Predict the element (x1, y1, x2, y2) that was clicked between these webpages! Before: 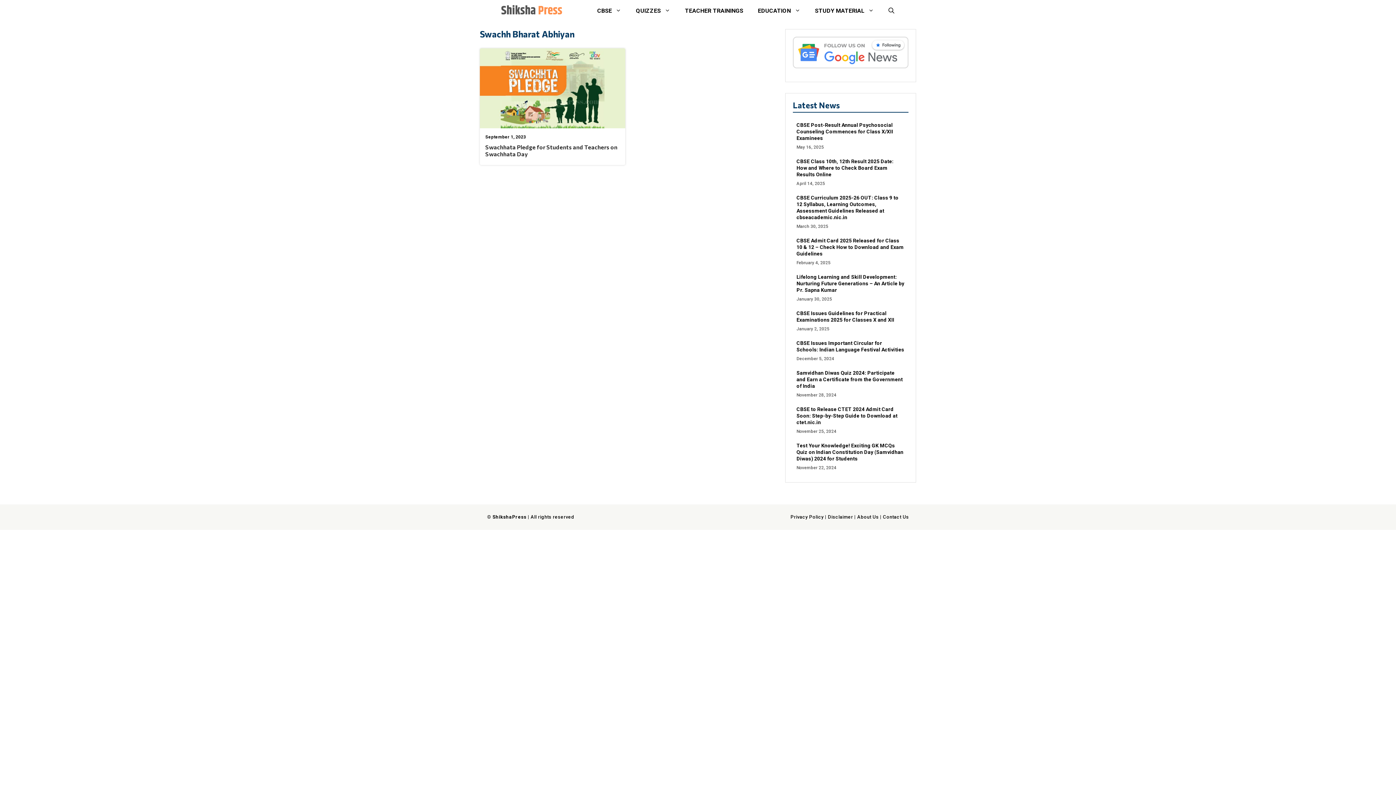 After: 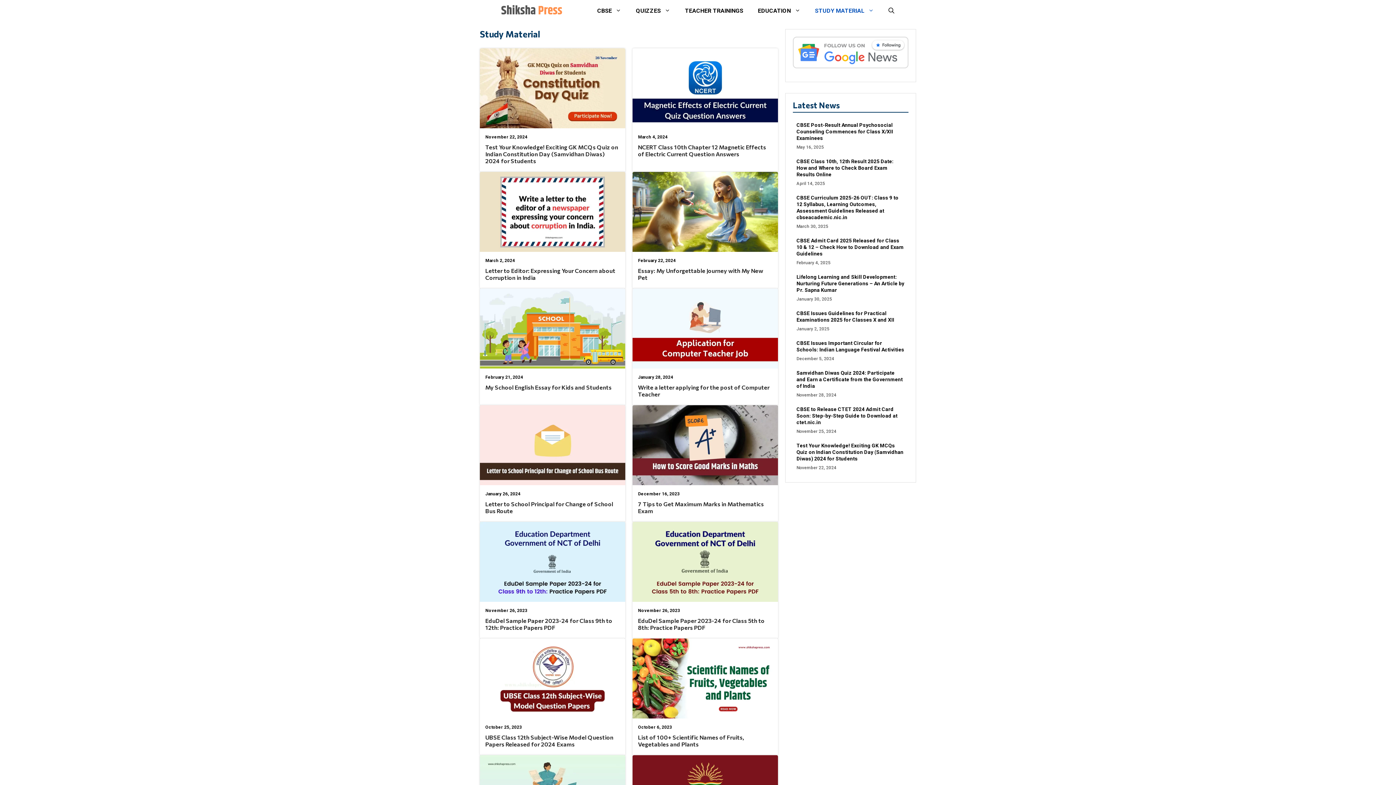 Action: bbox: (807, 0, 881, 21) label: STUDY MATERIAL